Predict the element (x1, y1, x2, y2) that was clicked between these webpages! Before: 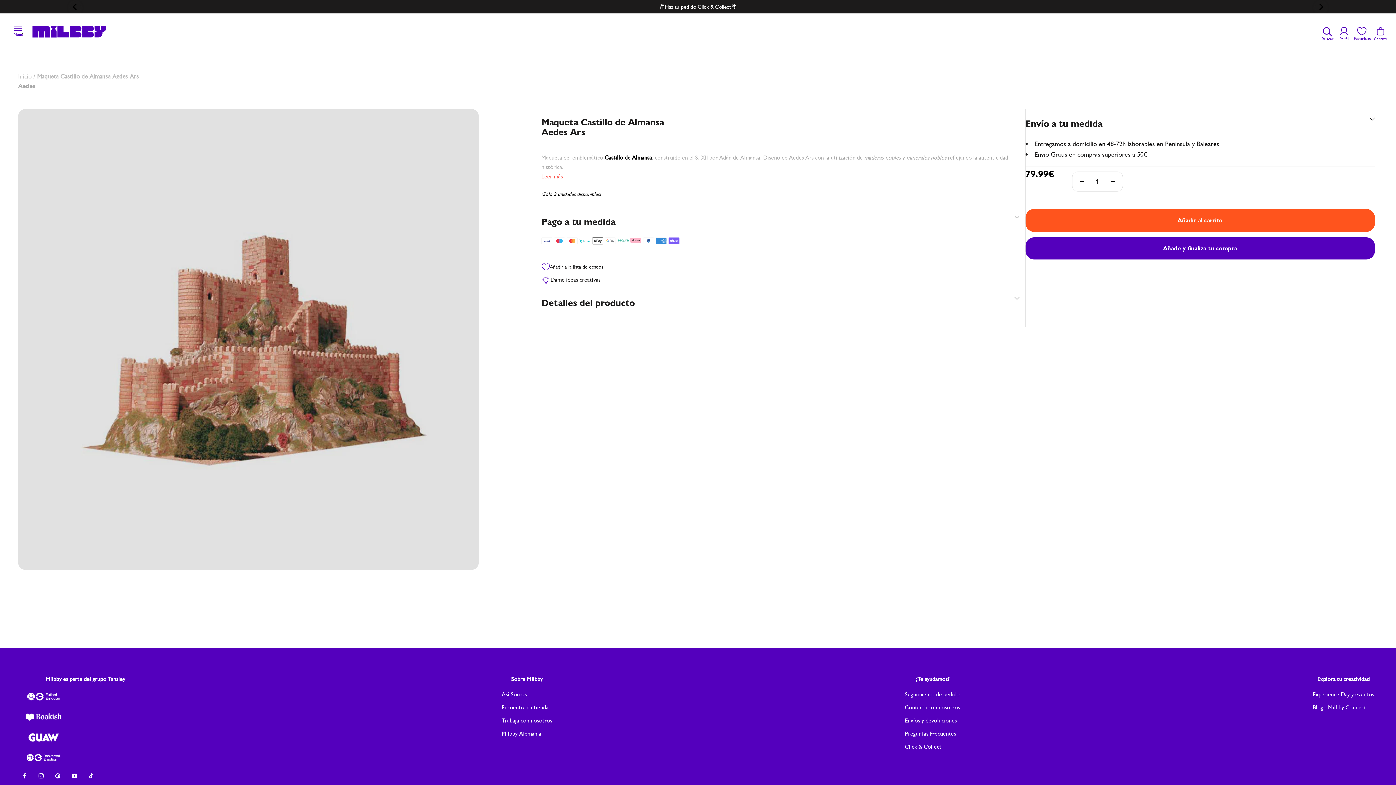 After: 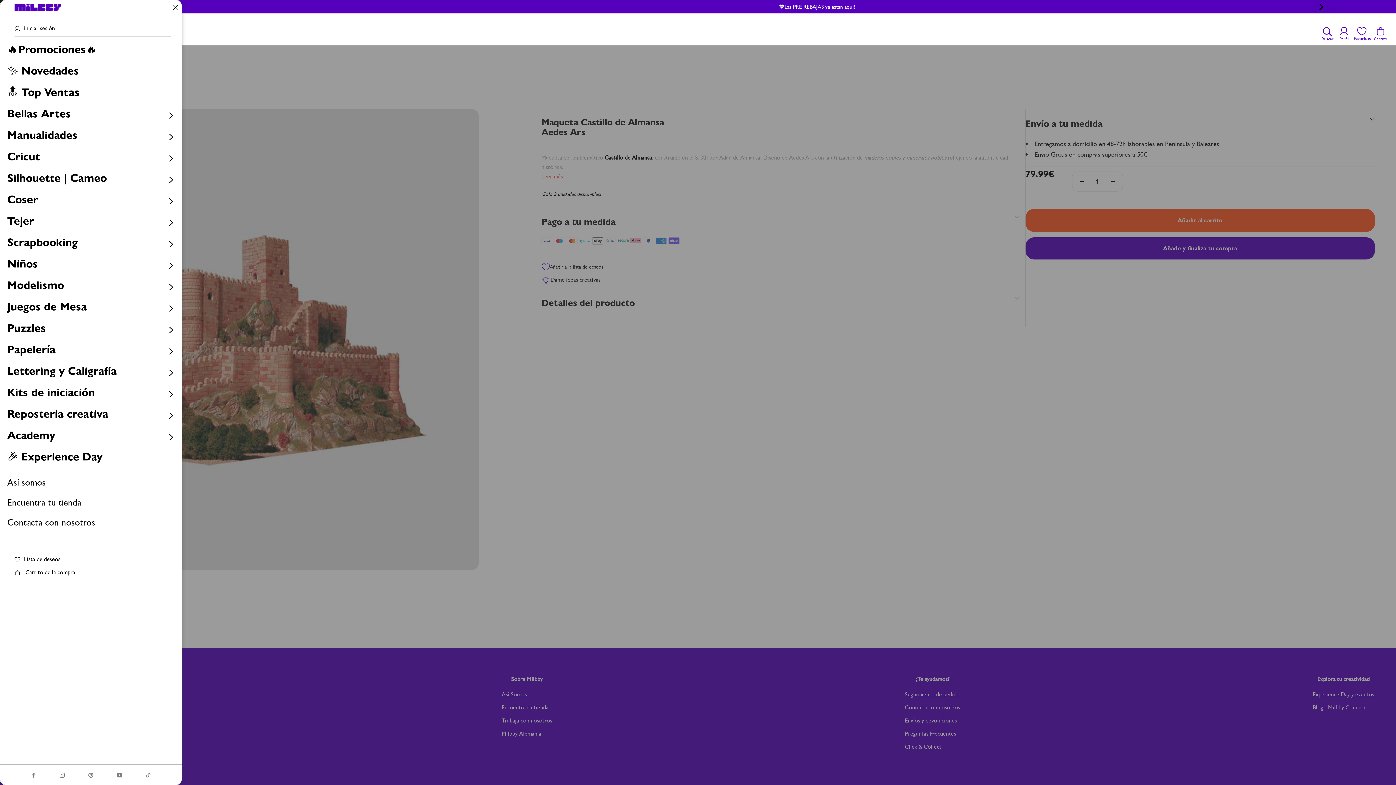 Action: bbox: (12, 25, 23, 36) label: Abrir navegador